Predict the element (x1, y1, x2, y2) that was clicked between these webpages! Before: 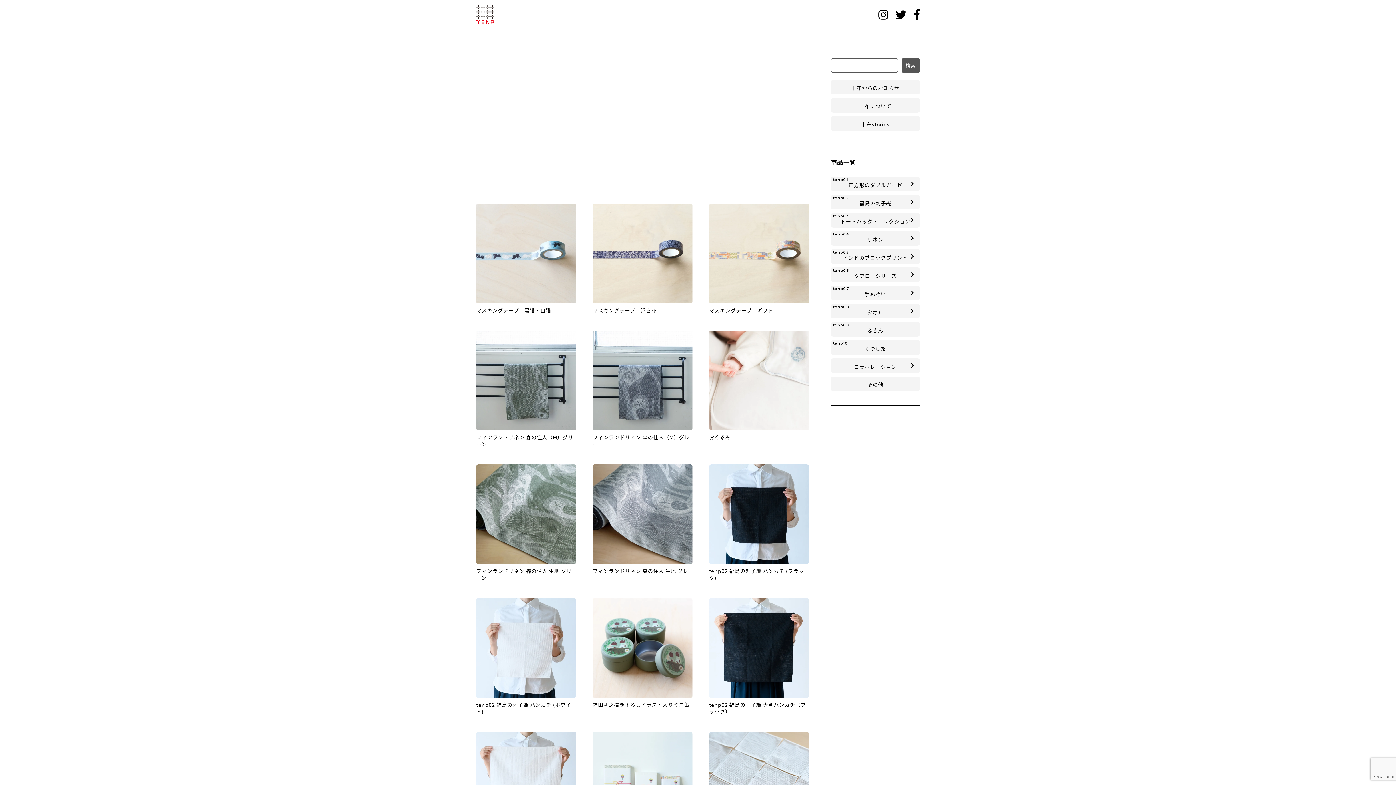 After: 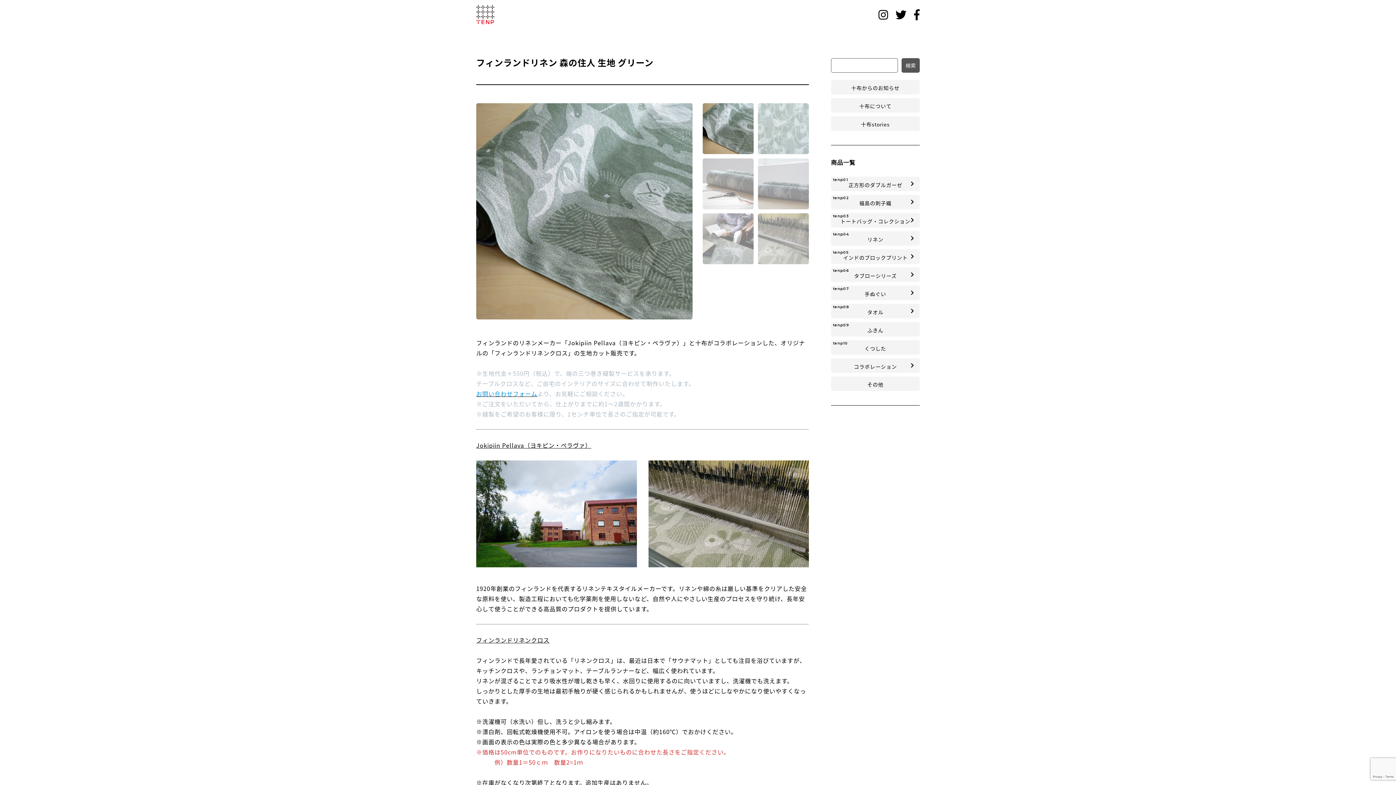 Action: label: フィンランドリネン 森の住人 生地 グリーン bbox: (476, 464, 576, 581)